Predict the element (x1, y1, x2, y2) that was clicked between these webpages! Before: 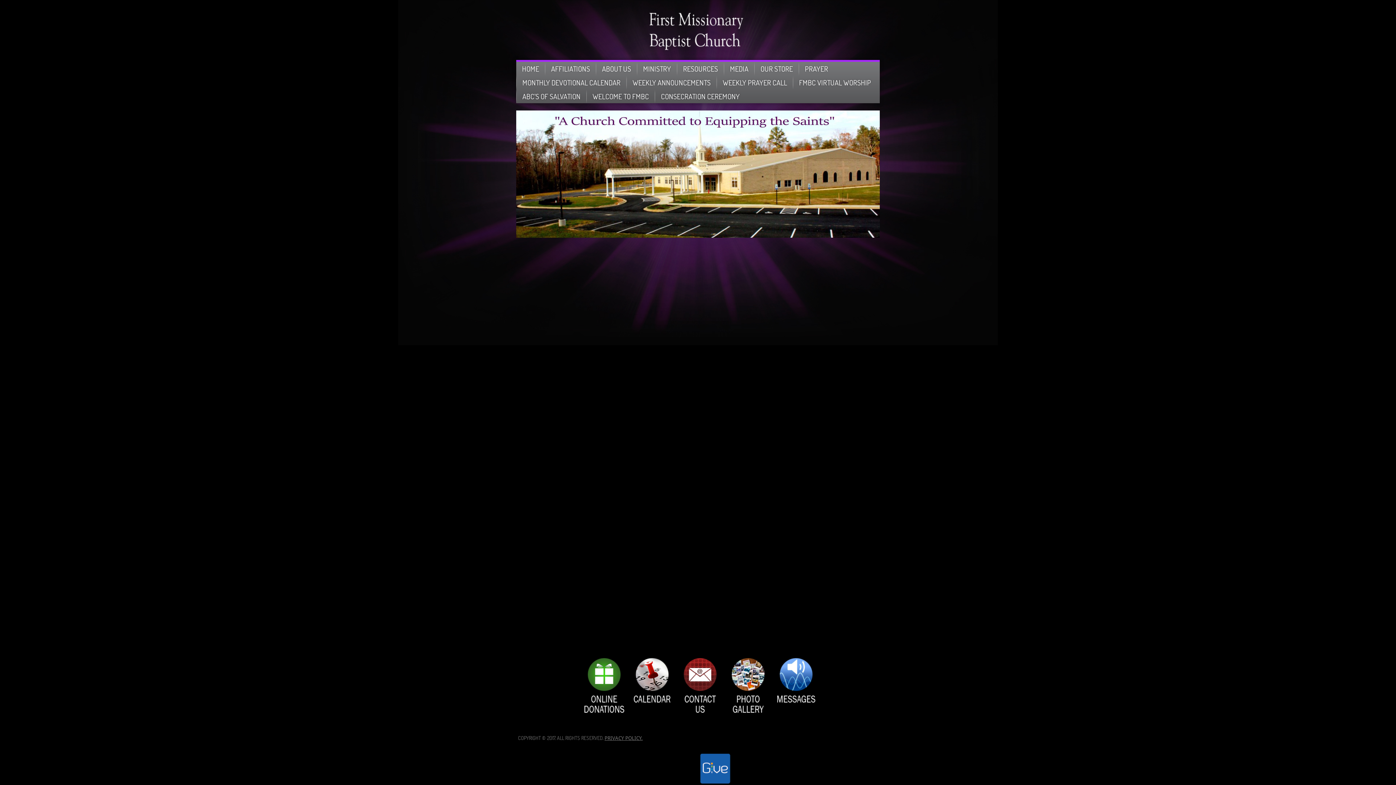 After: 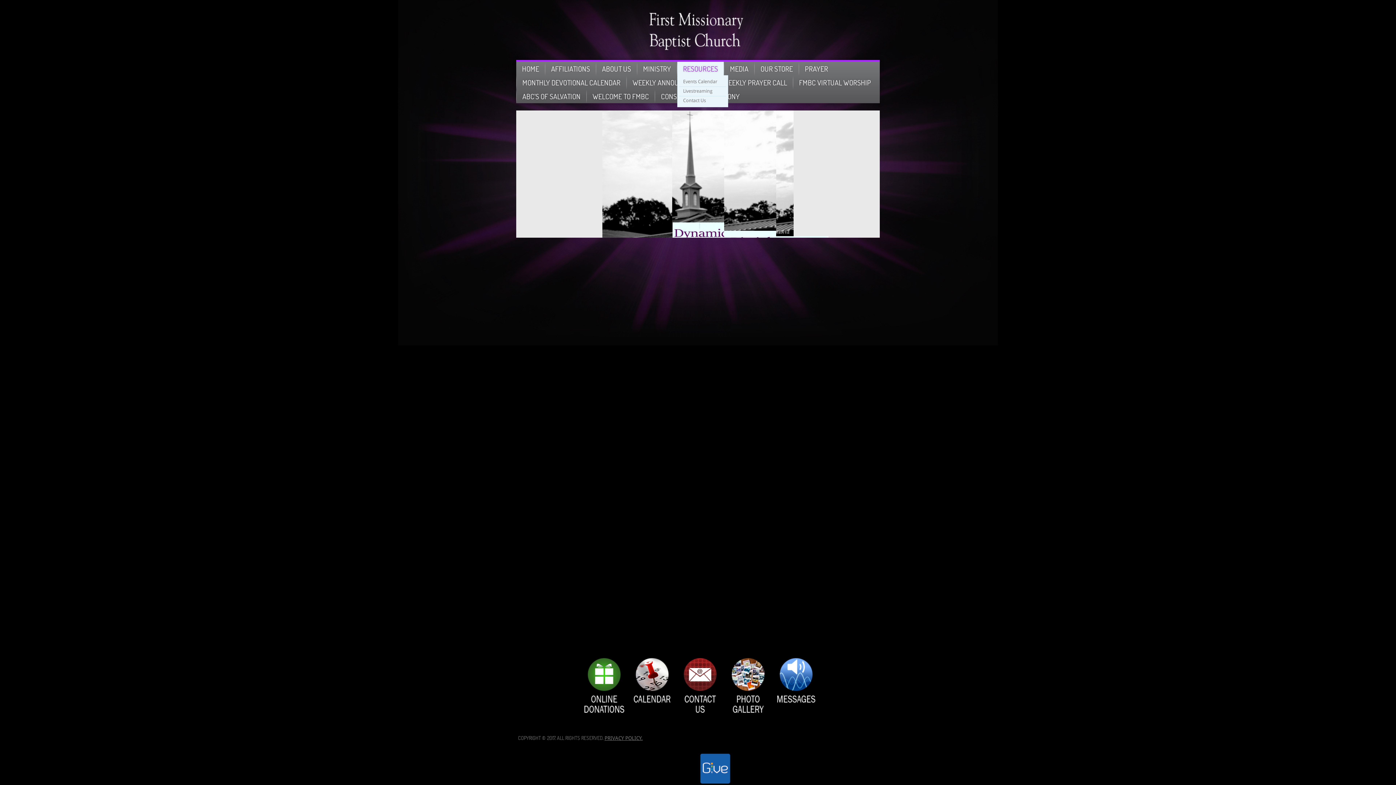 Action: bbox: (677, 61, 724, 75) label: RESOURCES